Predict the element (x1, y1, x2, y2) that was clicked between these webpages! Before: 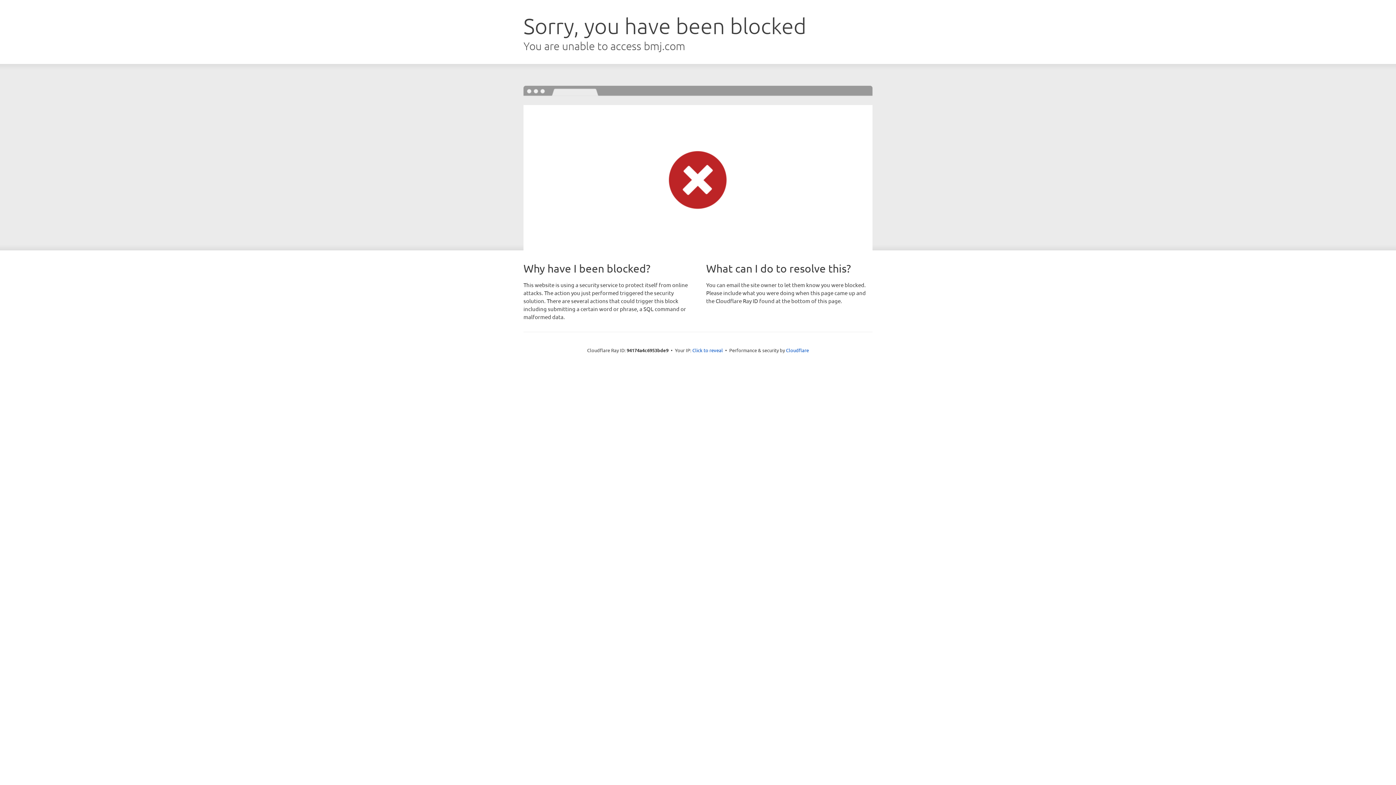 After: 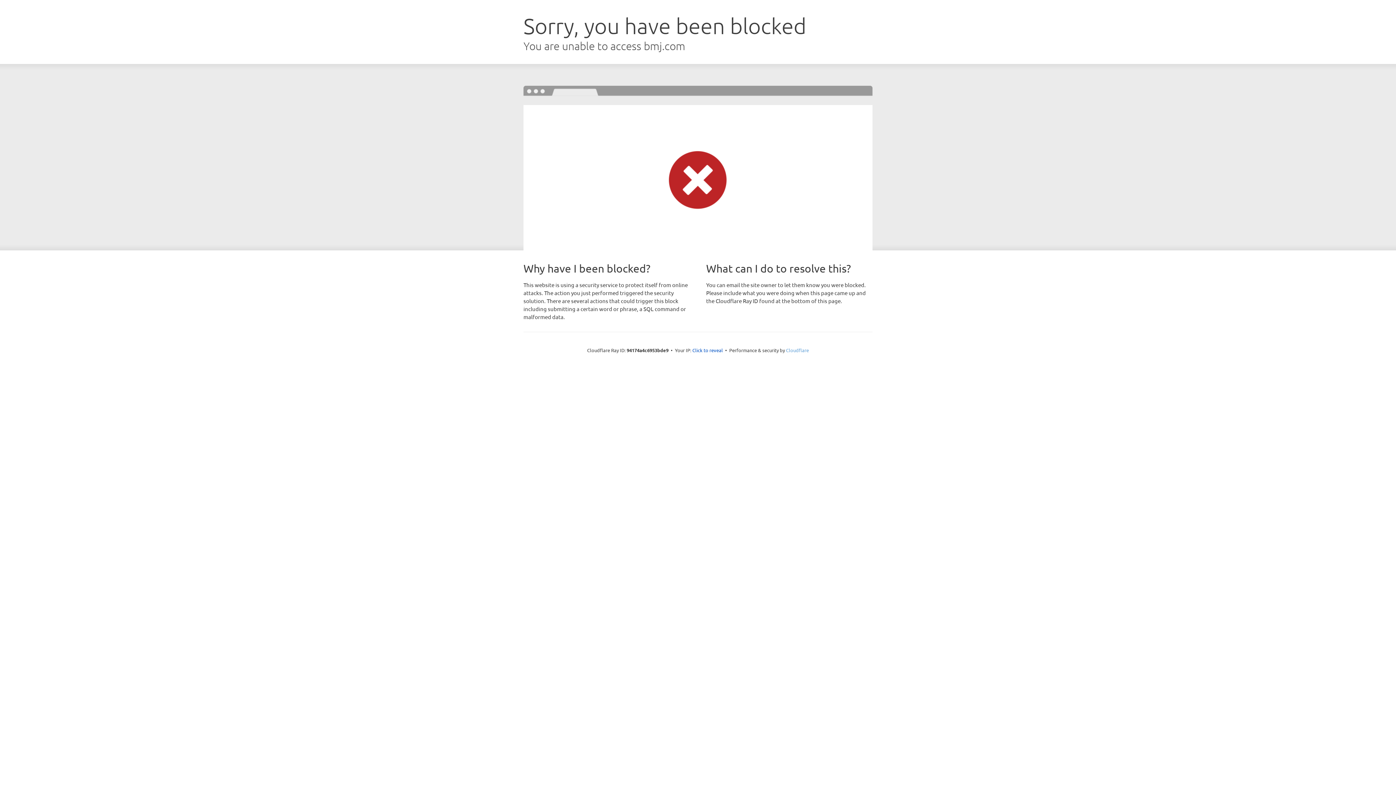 Action: bbox: (786, 347, 809, 353) label: Cloudflare